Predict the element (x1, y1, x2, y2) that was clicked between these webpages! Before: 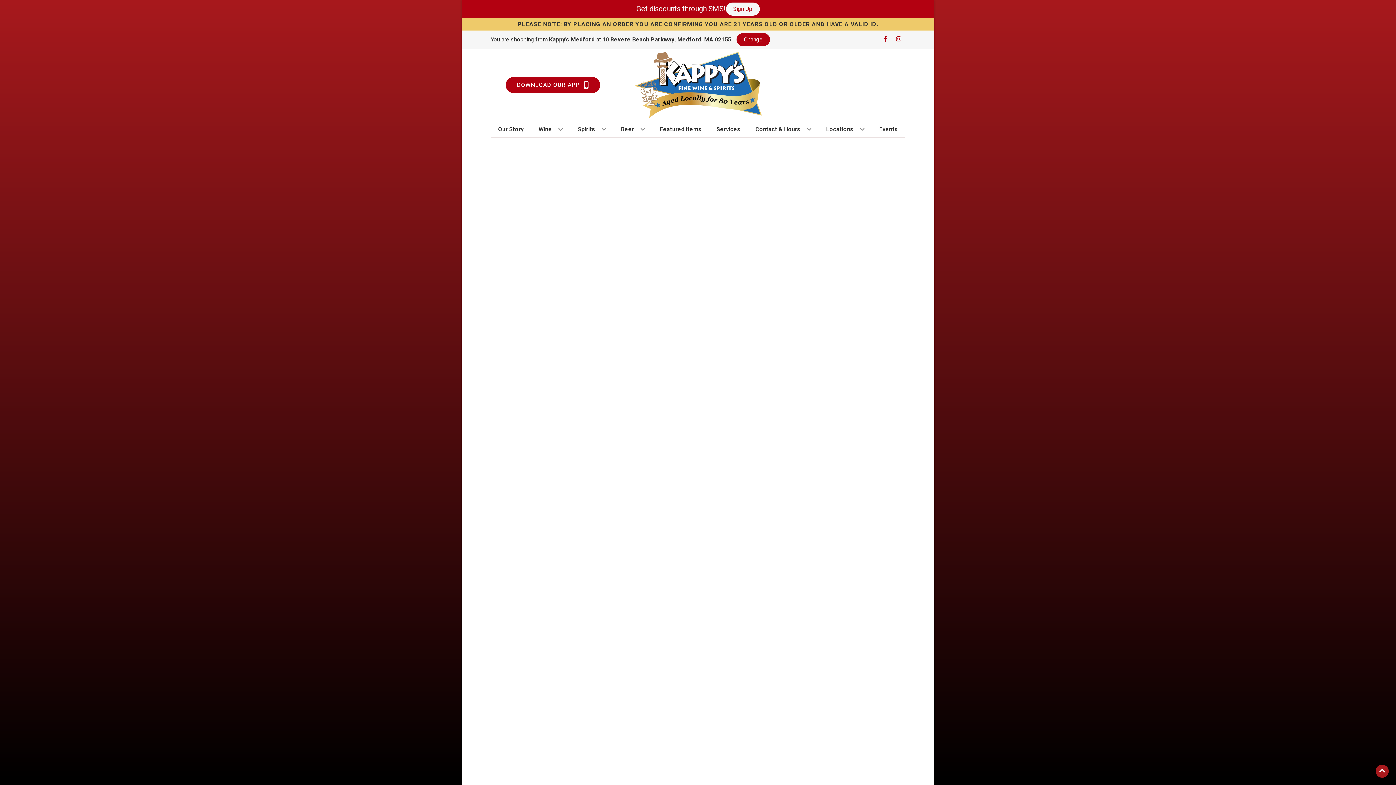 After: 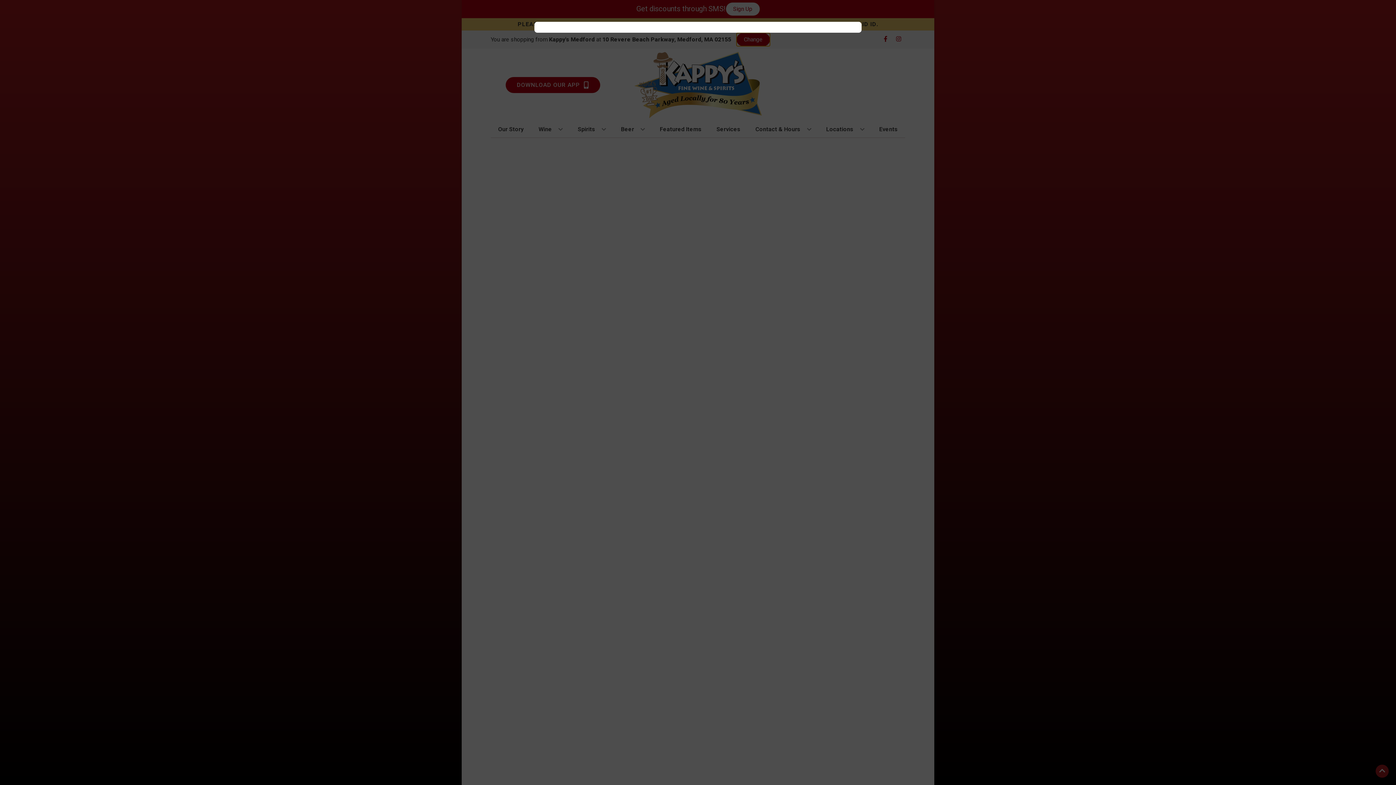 Action: bbox: (736, 33, 770, 46) label: Change store